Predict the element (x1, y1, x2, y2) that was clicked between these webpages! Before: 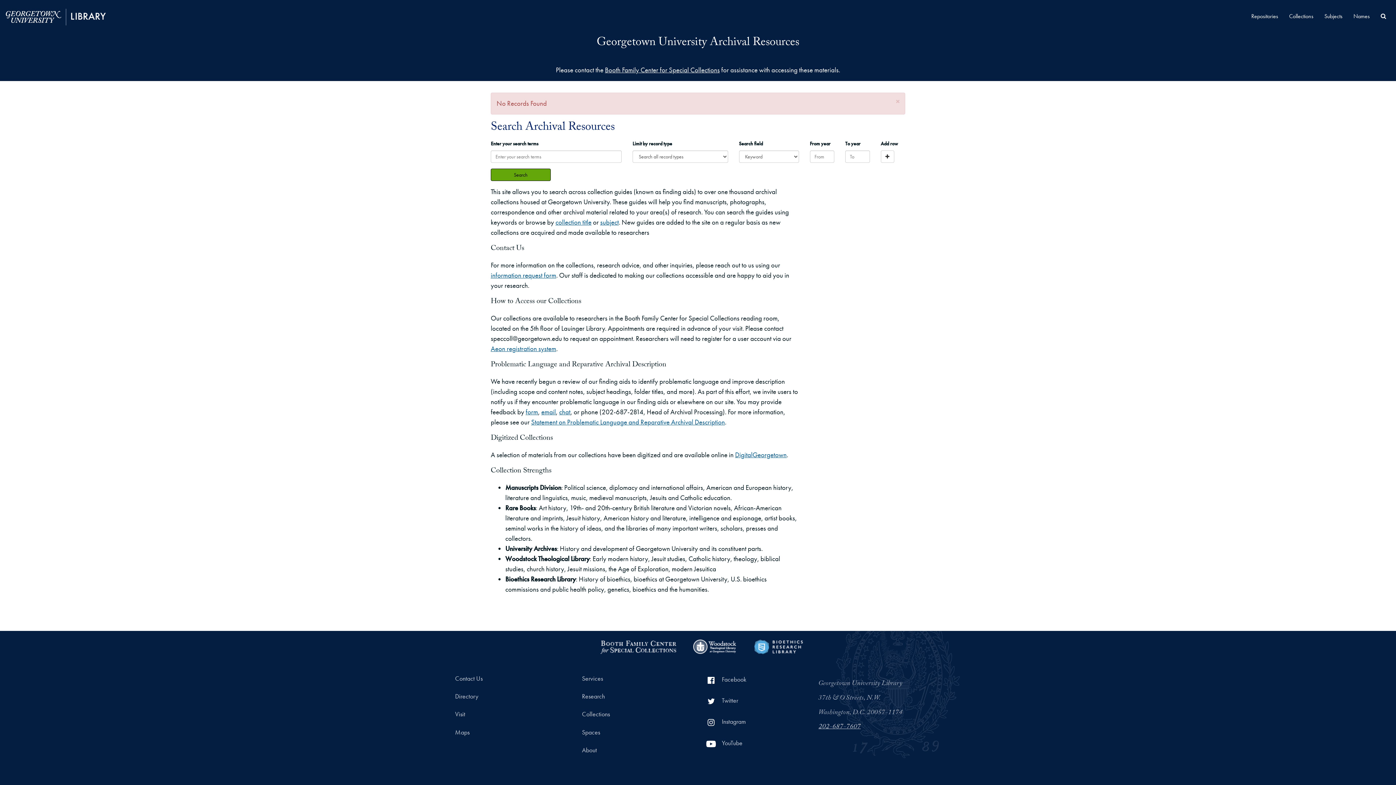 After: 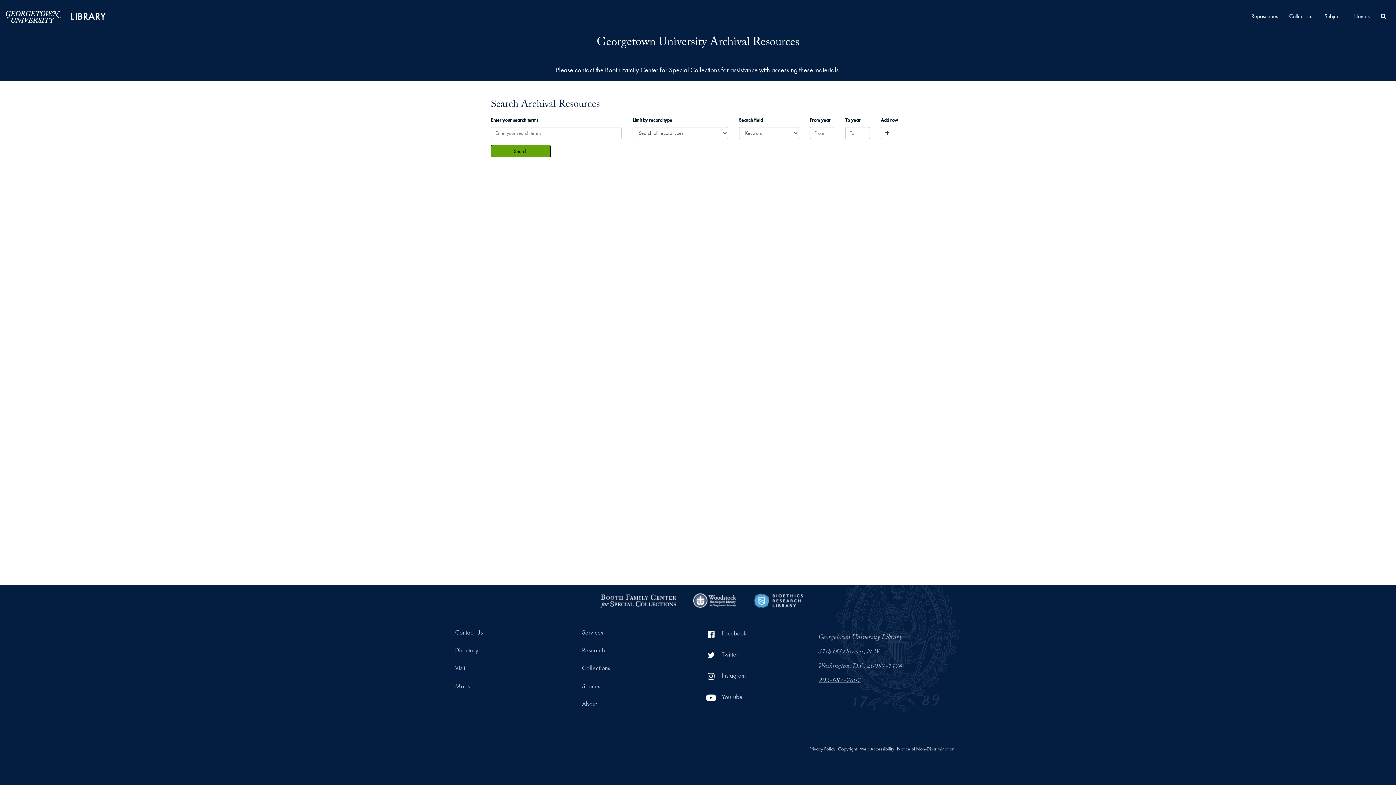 Action: label: Search All Archival Resources bbox: (1375, 7, 1392, 25)